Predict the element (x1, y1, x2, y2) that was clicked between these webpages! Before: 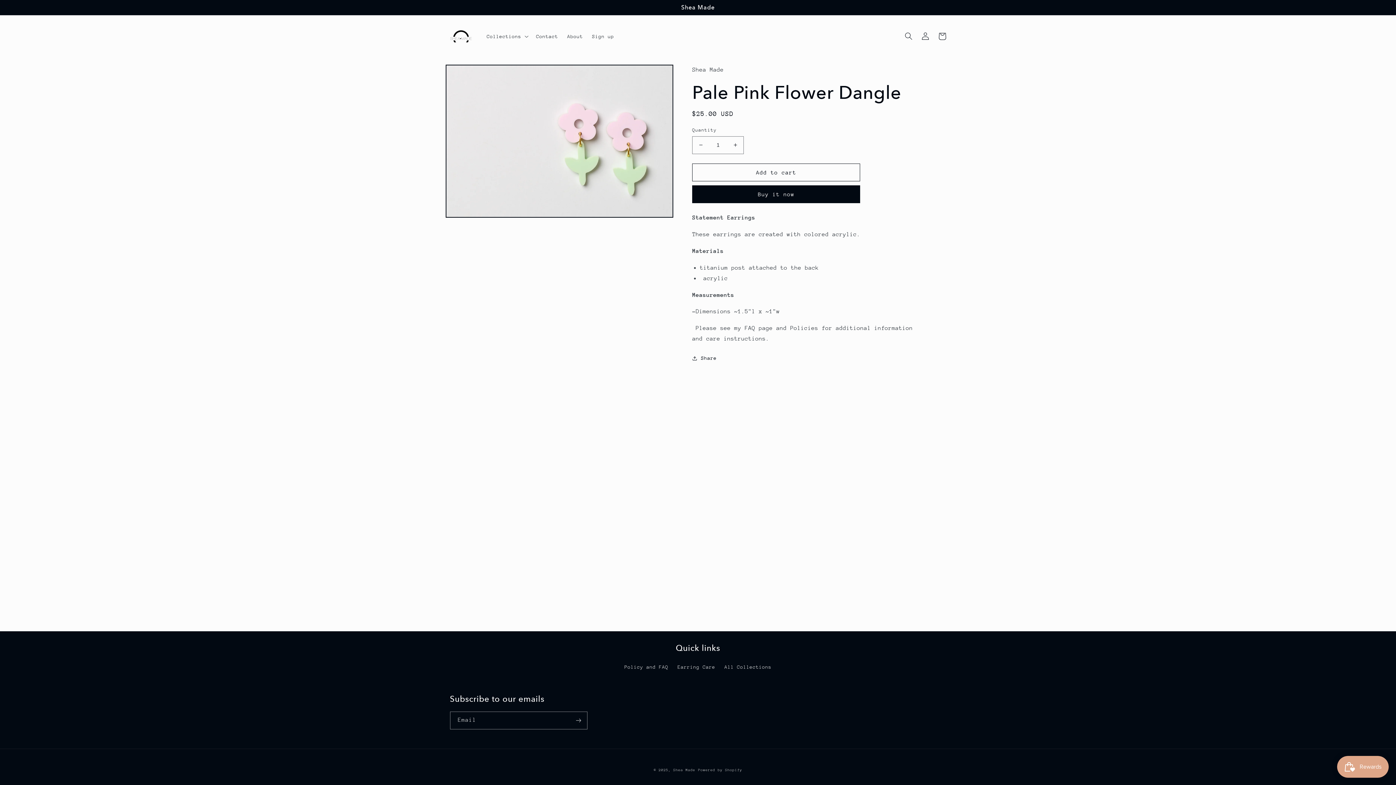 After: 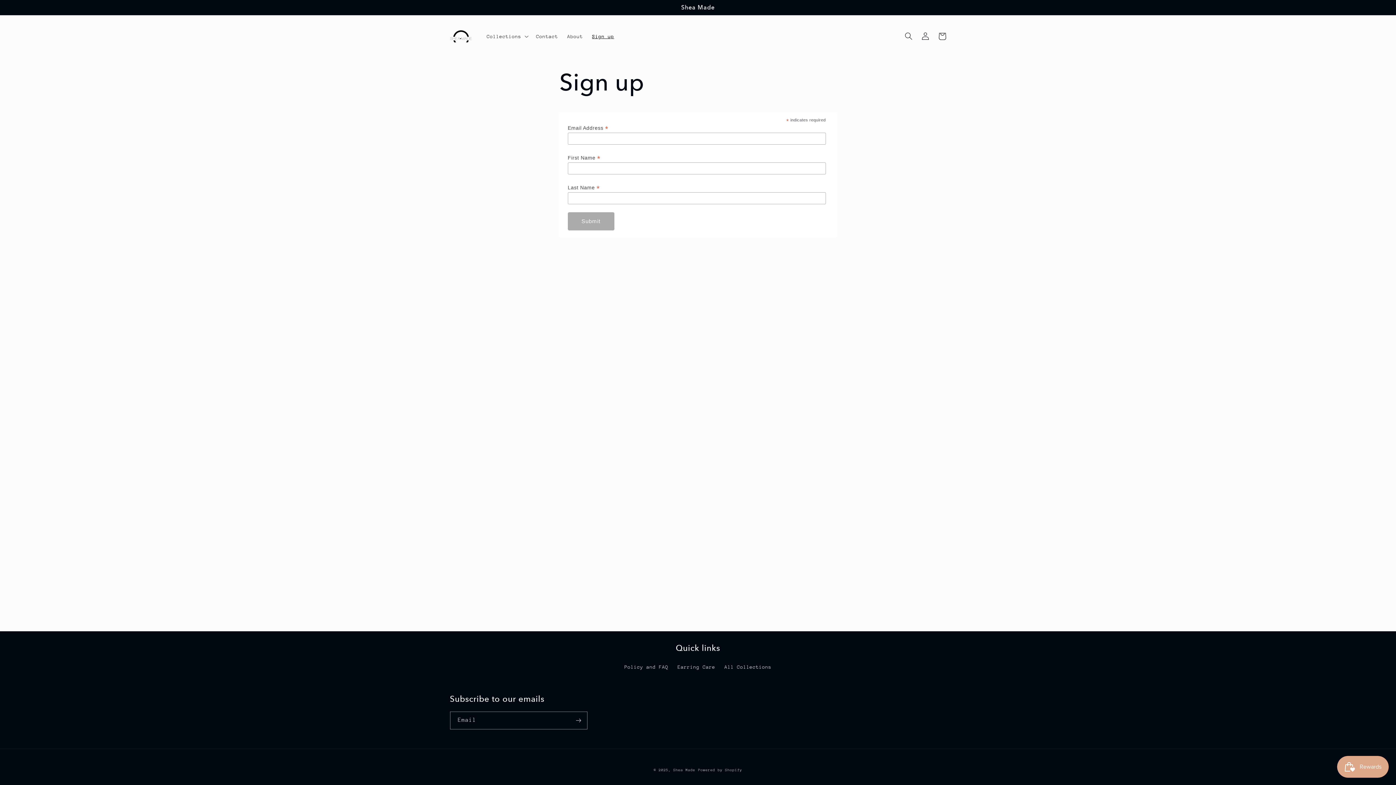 Action: bbox: (587, 28, 618, 44) label: Sign up